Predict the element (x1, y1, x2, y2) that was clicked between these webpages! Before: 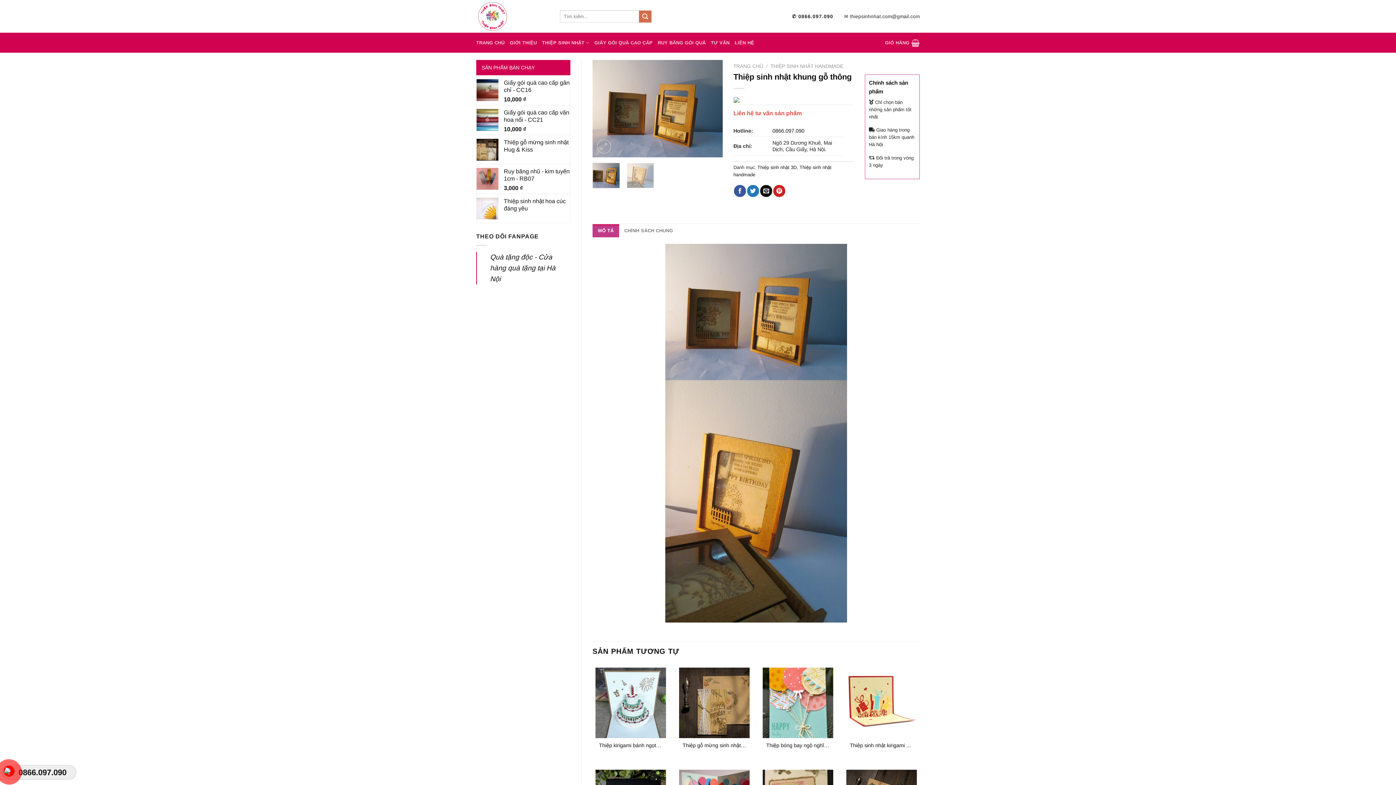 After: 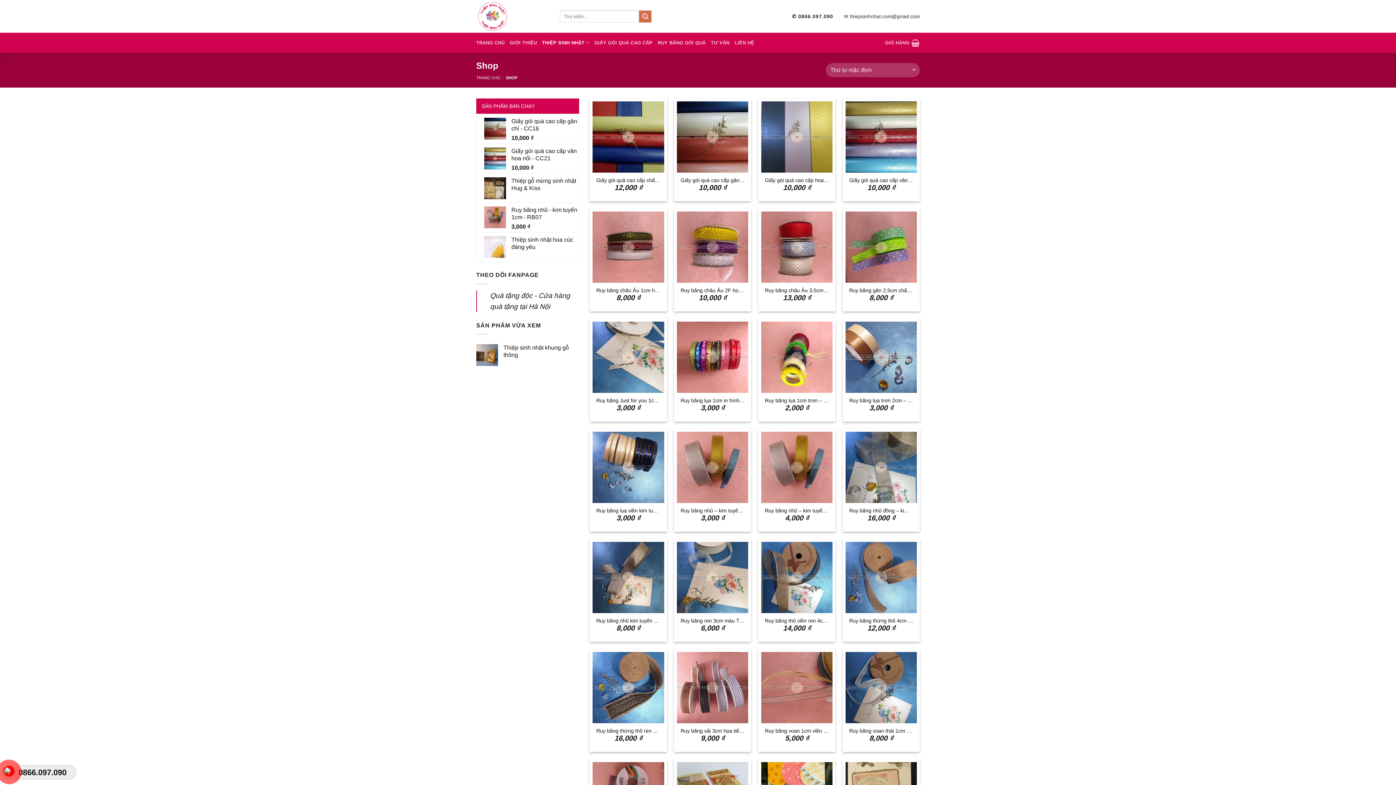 Action: label: THIỆP SINH NHẬT bbox: (542, 35, 589, 50)